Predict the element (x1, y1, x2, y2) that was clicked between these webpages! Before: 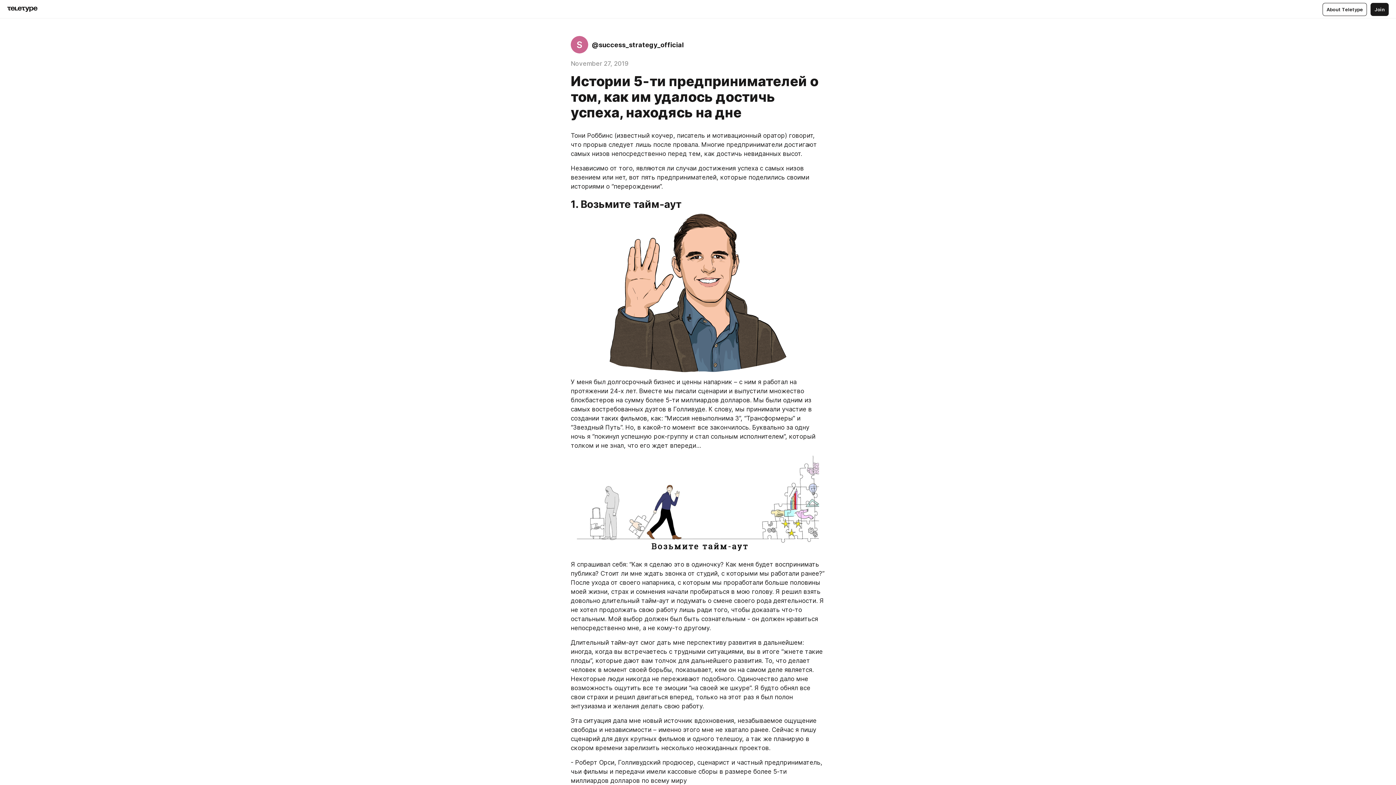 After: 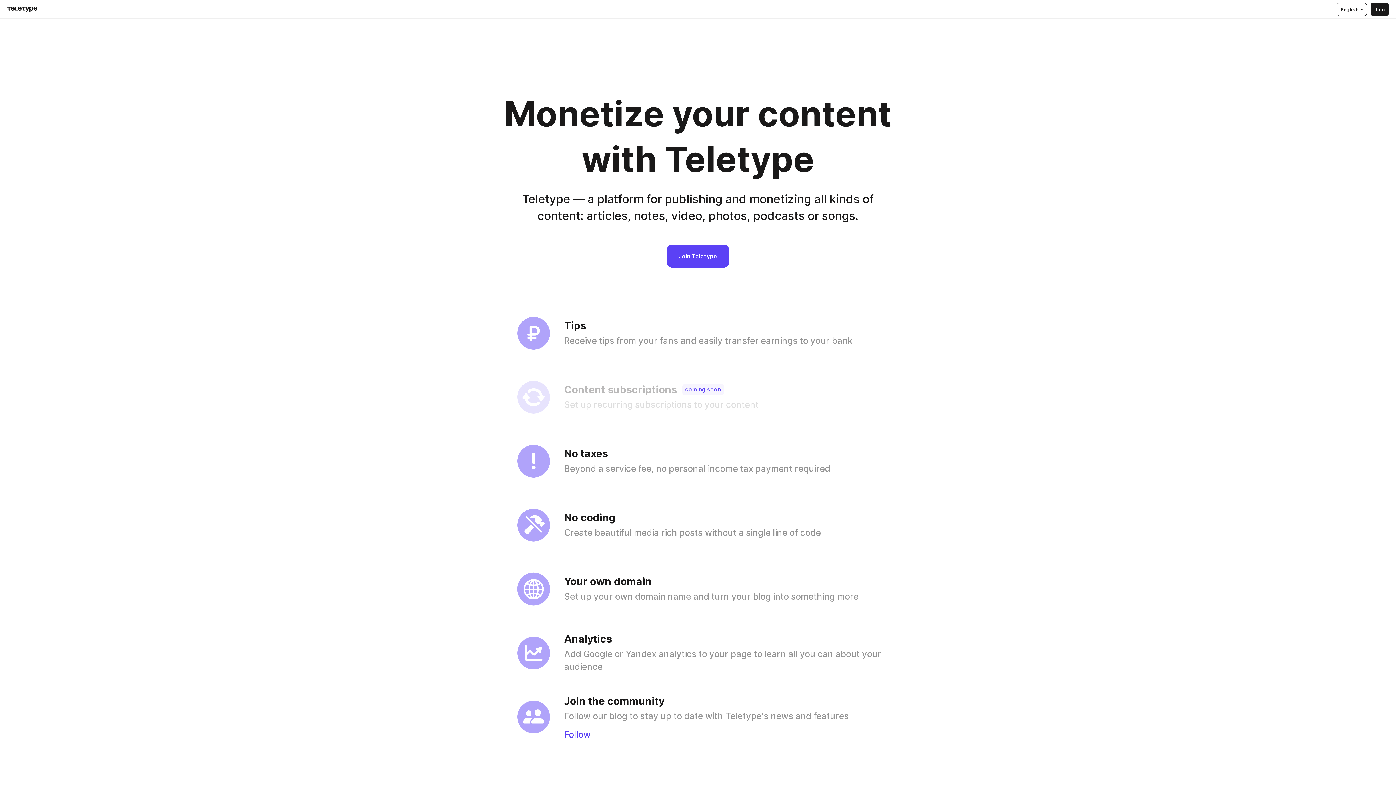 Action: label: About Teletype bbox: (1322, 2, 1367, 15)